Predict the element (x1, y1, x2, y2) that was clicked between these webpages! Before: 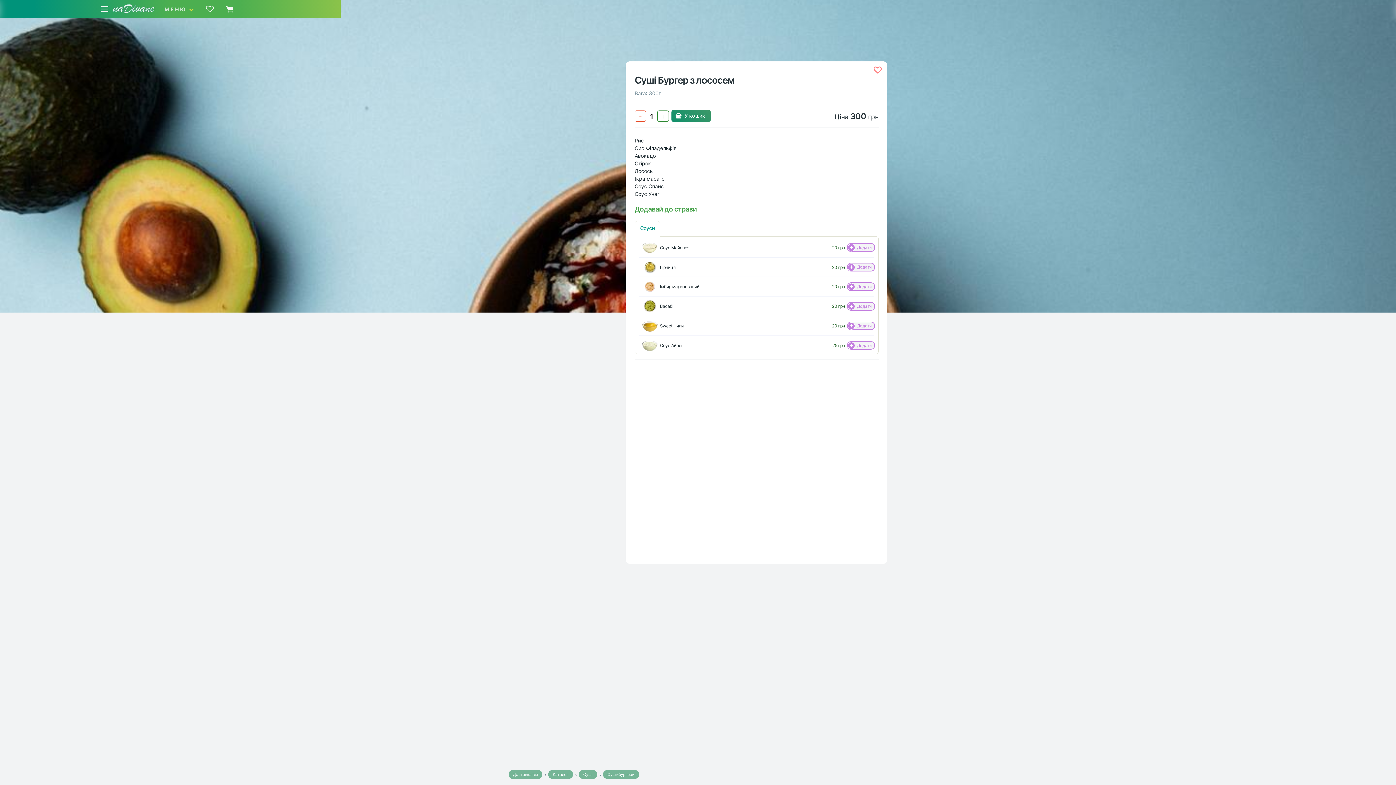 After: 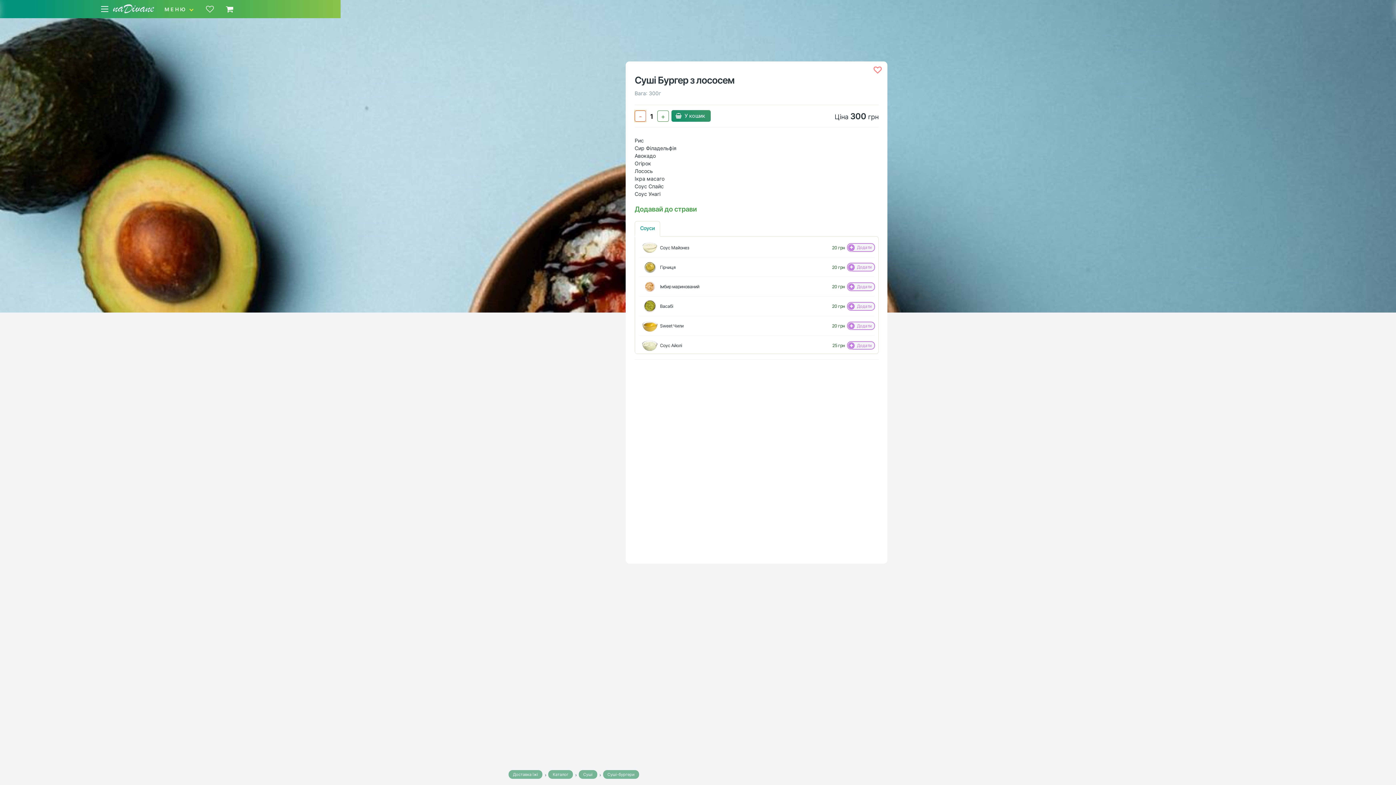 Action: label: - bbox: (634, 110, 646, 121)